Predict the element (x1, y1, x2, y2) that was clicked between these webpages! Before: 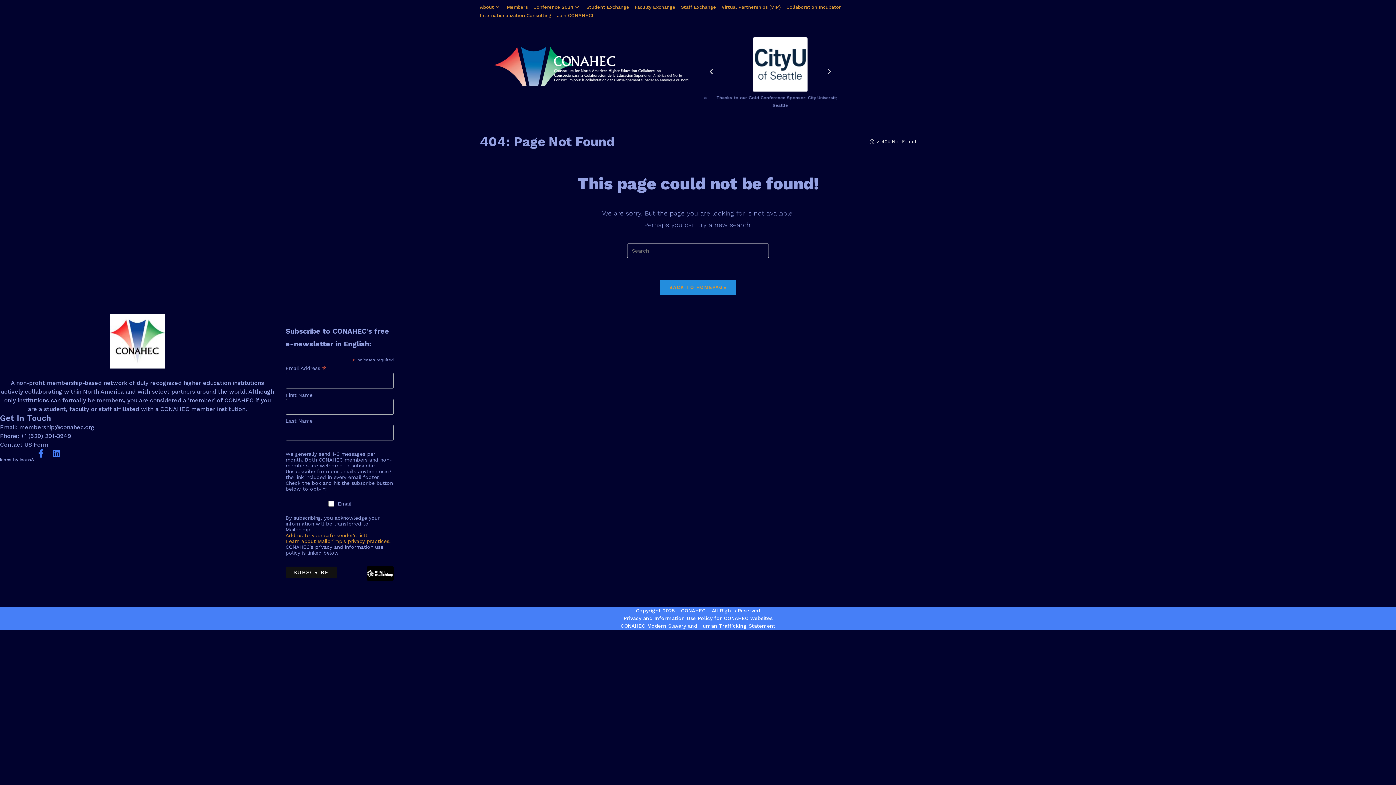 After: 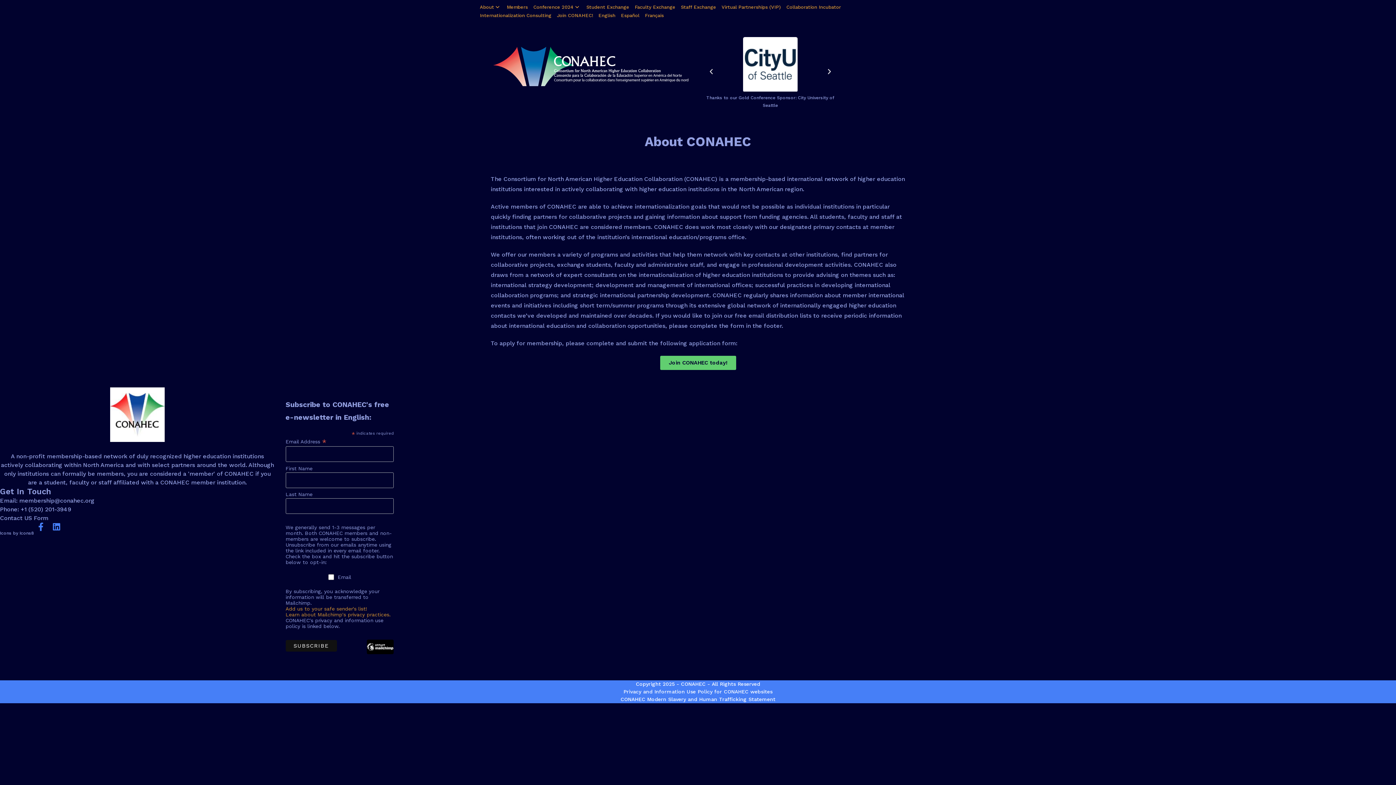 Action: bbox: (493, 44, 697, 88)